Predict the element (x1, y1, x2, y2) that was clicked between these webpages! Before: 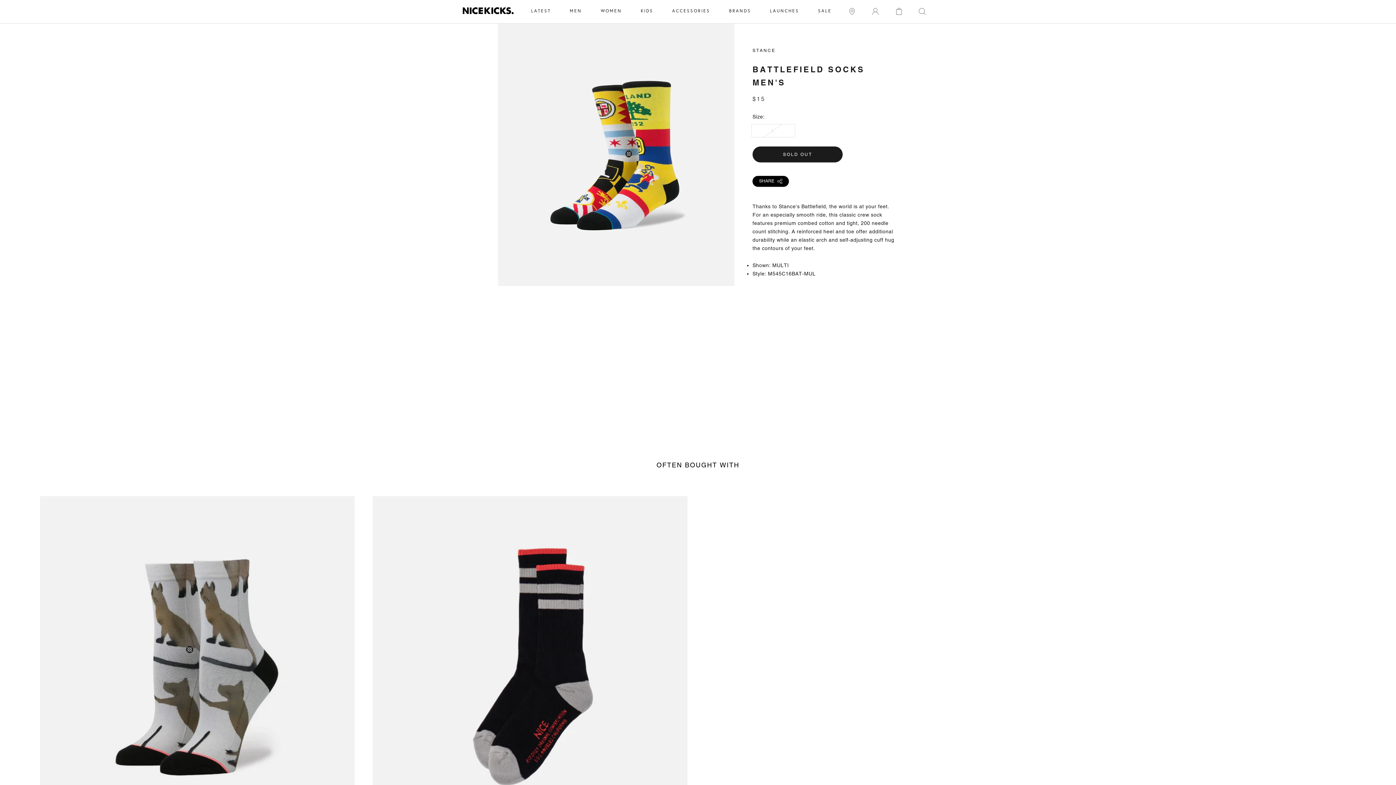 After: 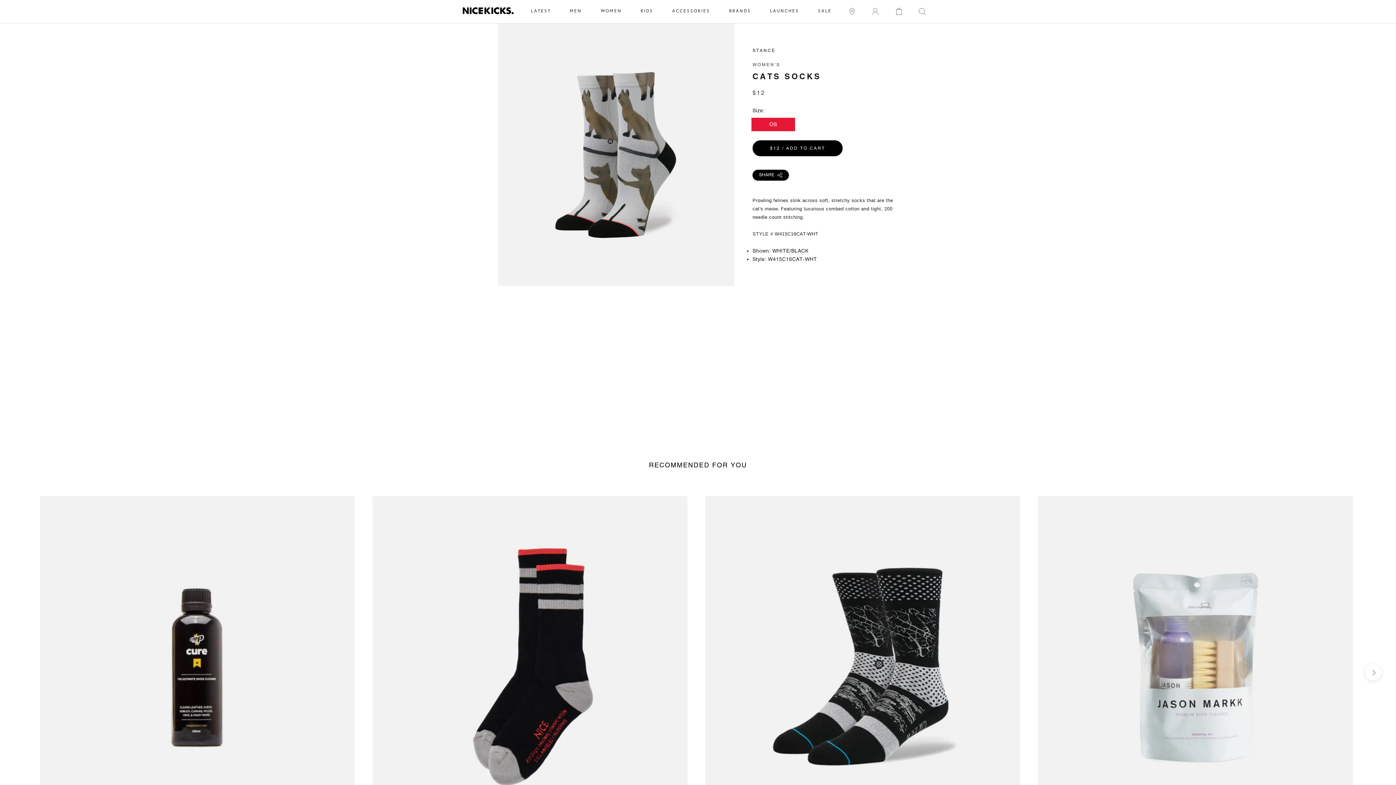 Action: label: CATS SOCKS
WOMEN'S
$12 bbox: (32, 496, 365, 861)